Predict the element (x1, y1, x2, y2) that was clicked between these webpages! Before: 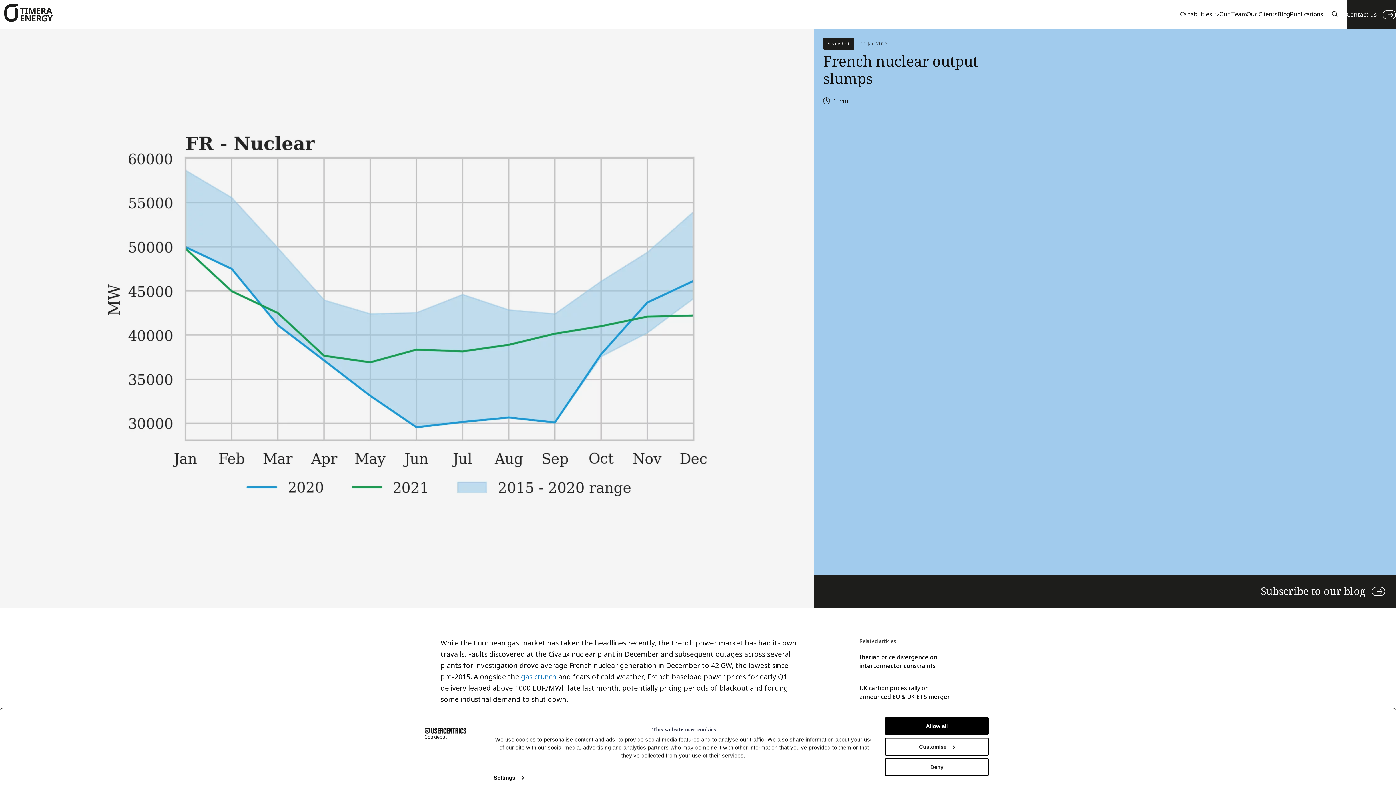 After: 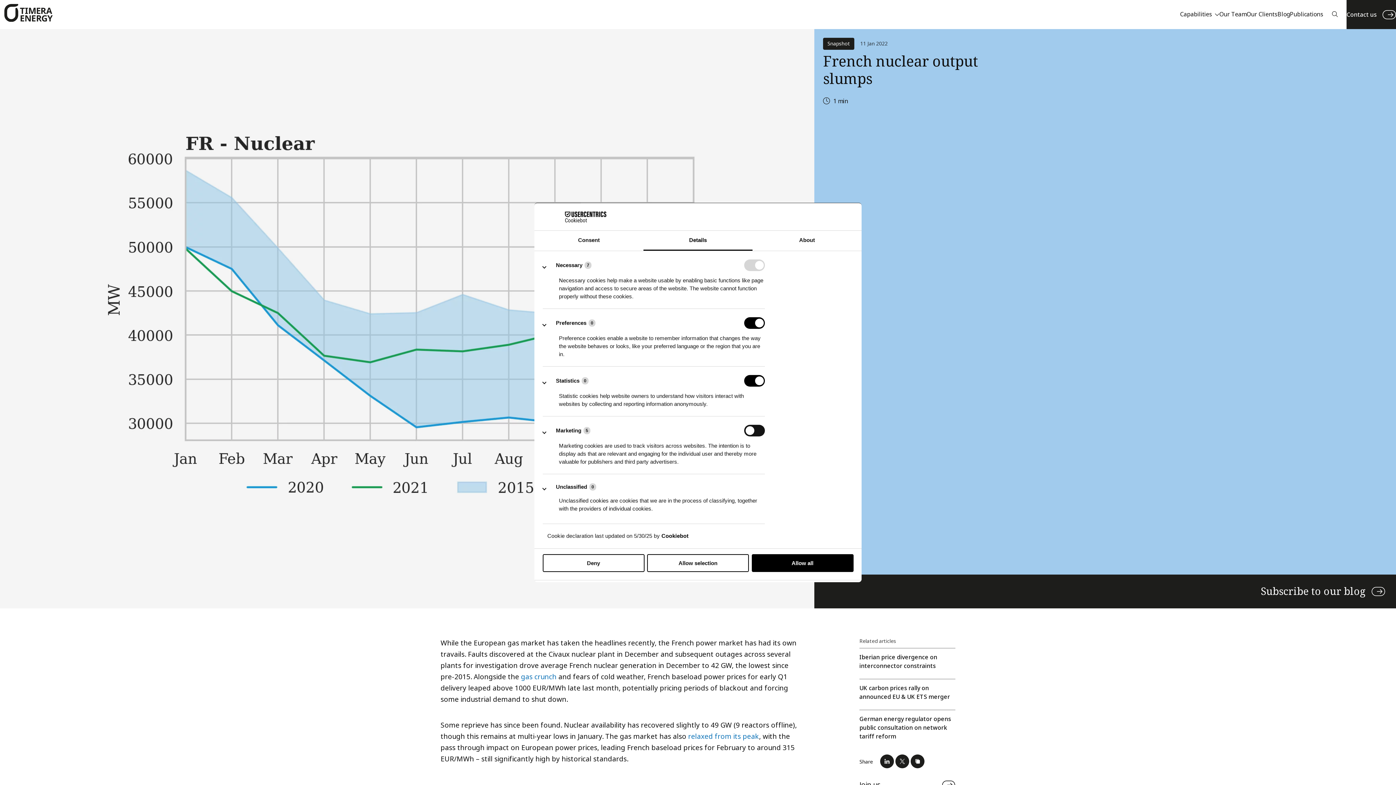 Action: label: Settings bbox: (493, 772, 523, 783)